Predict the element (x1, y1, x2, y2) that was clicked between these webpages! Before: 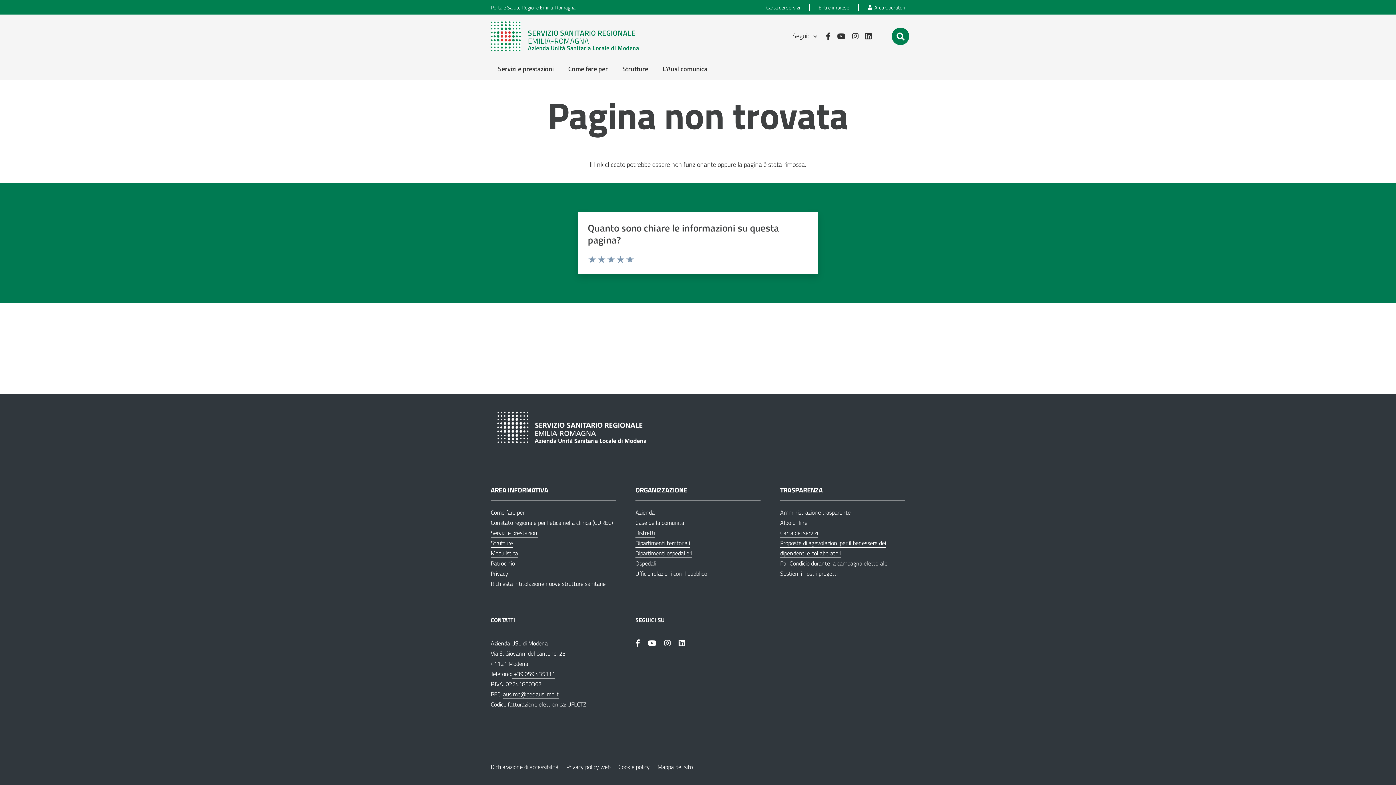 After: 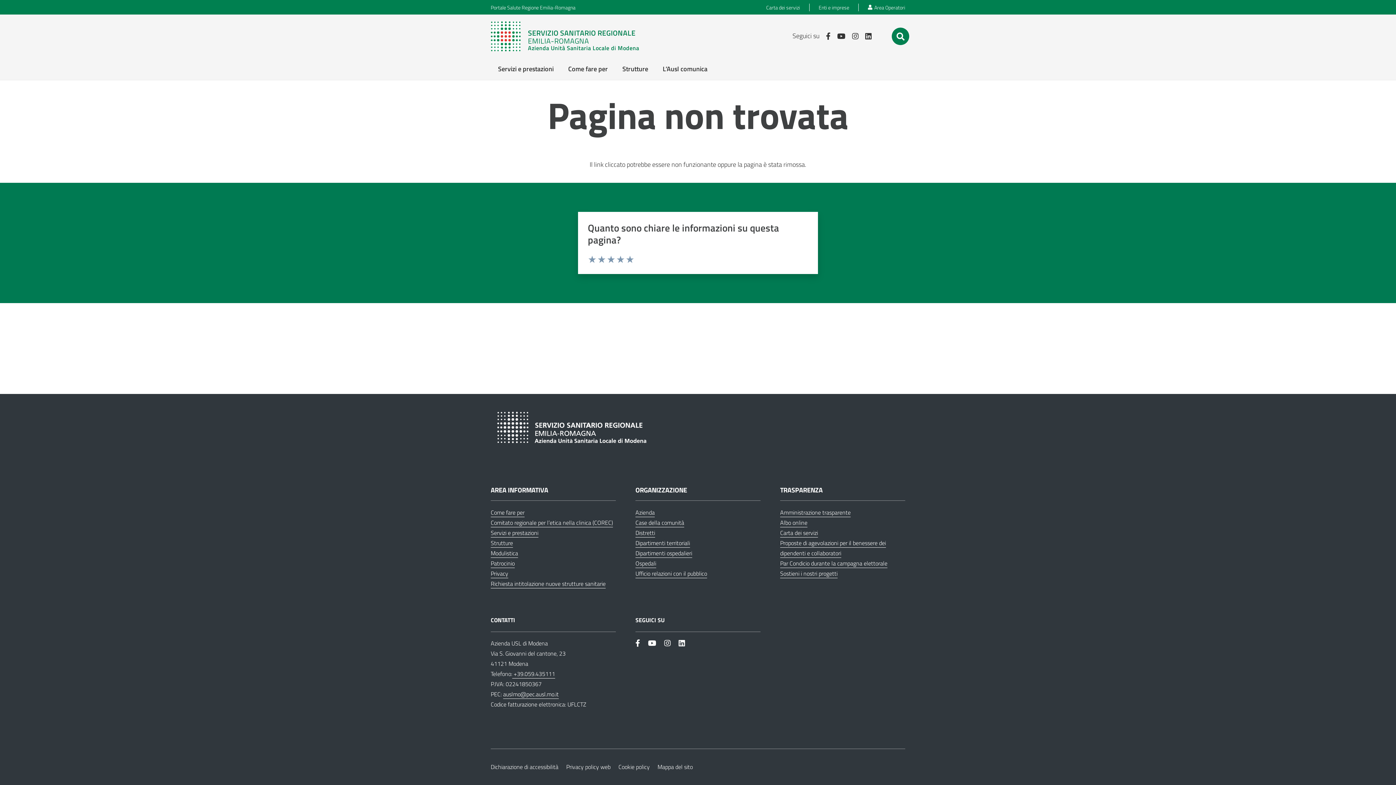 Action: label: TRASPARENZA bbox: (780, 479, 905, 501)